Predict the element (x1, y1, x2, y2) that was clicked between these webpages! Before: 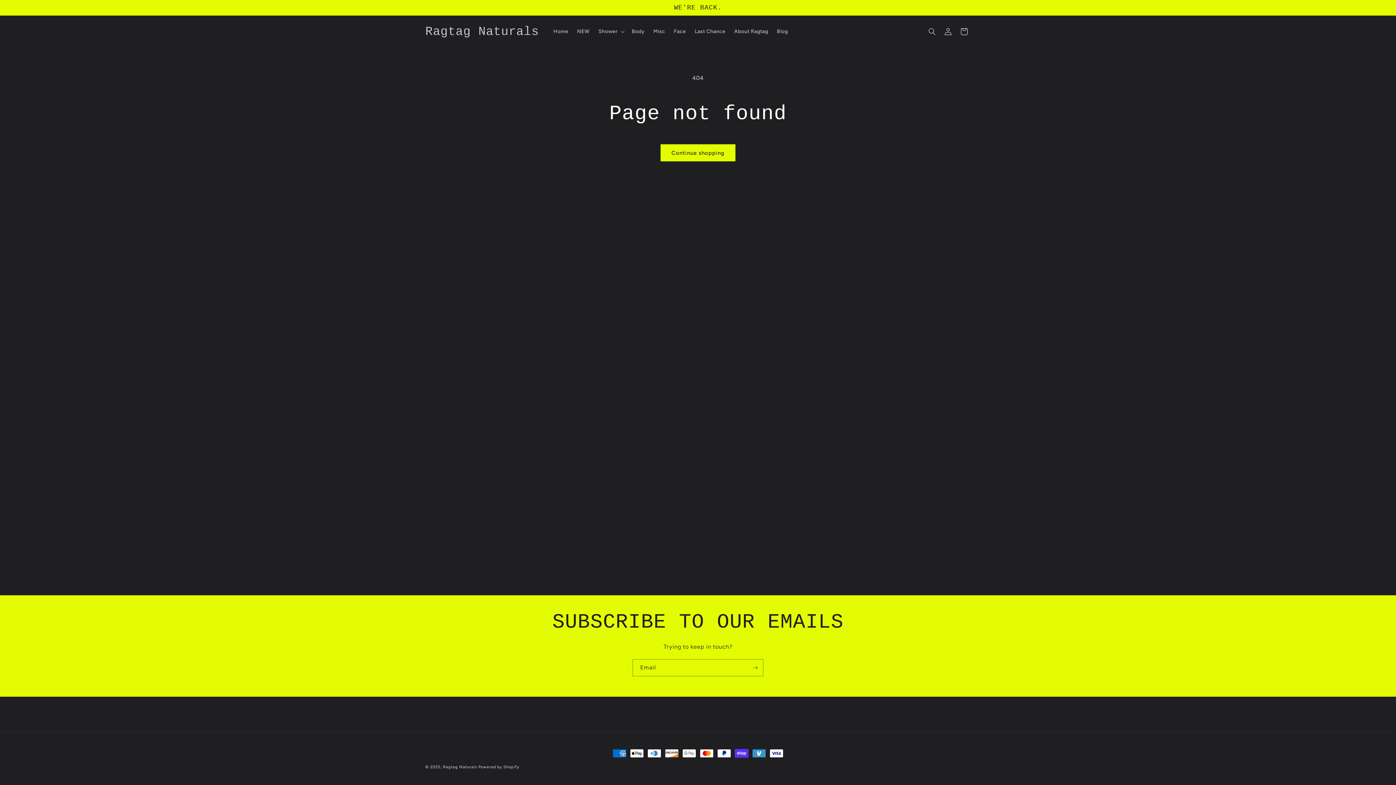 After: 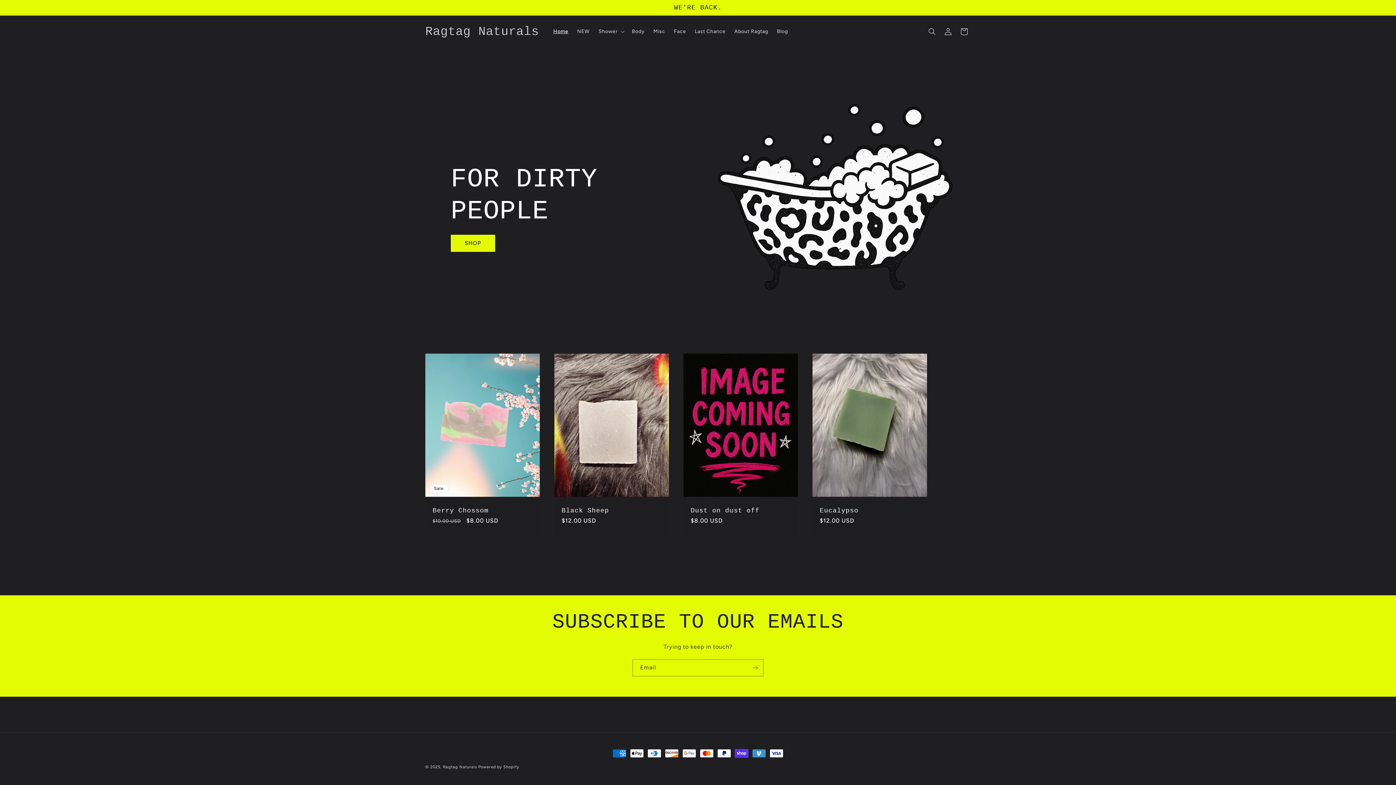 Action: bbox: (549, 24, 572, 39) label: Home